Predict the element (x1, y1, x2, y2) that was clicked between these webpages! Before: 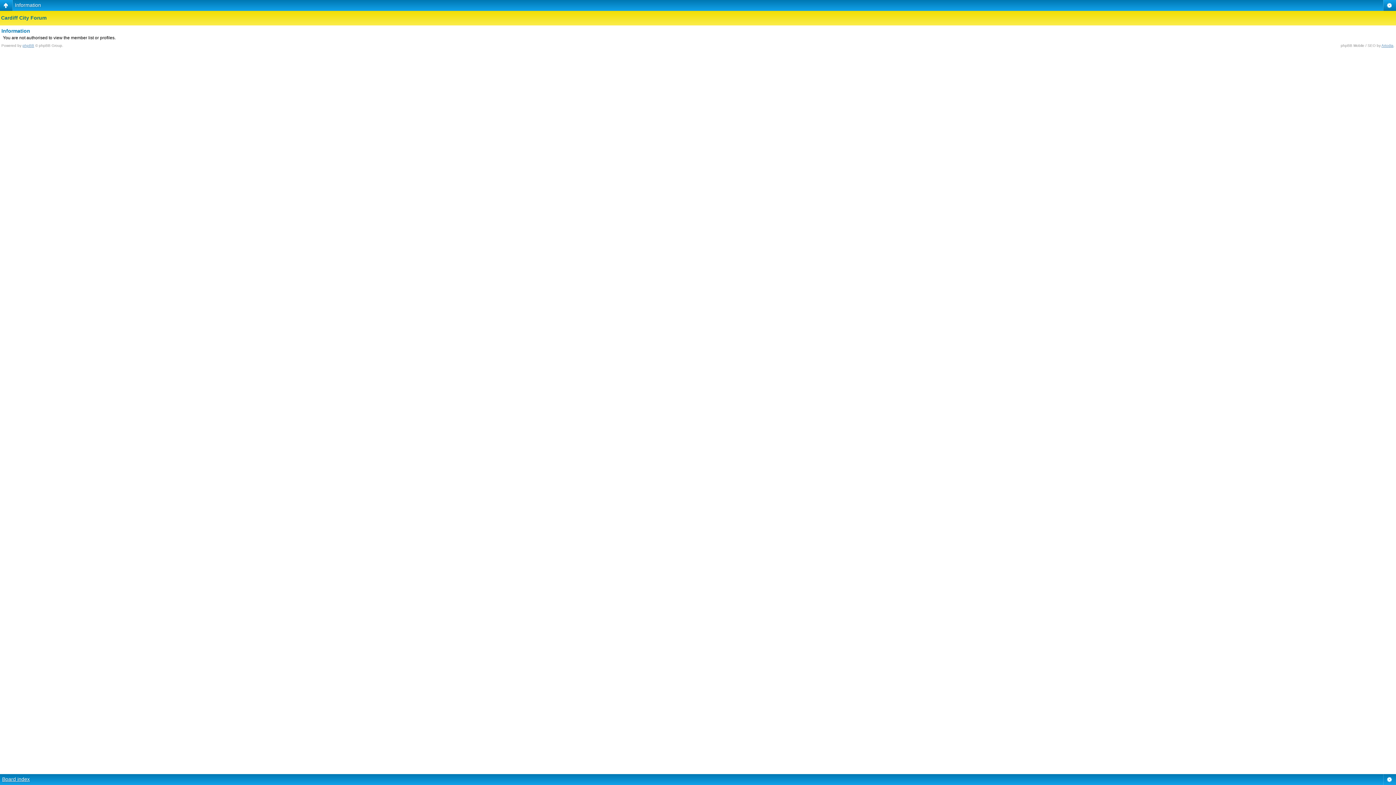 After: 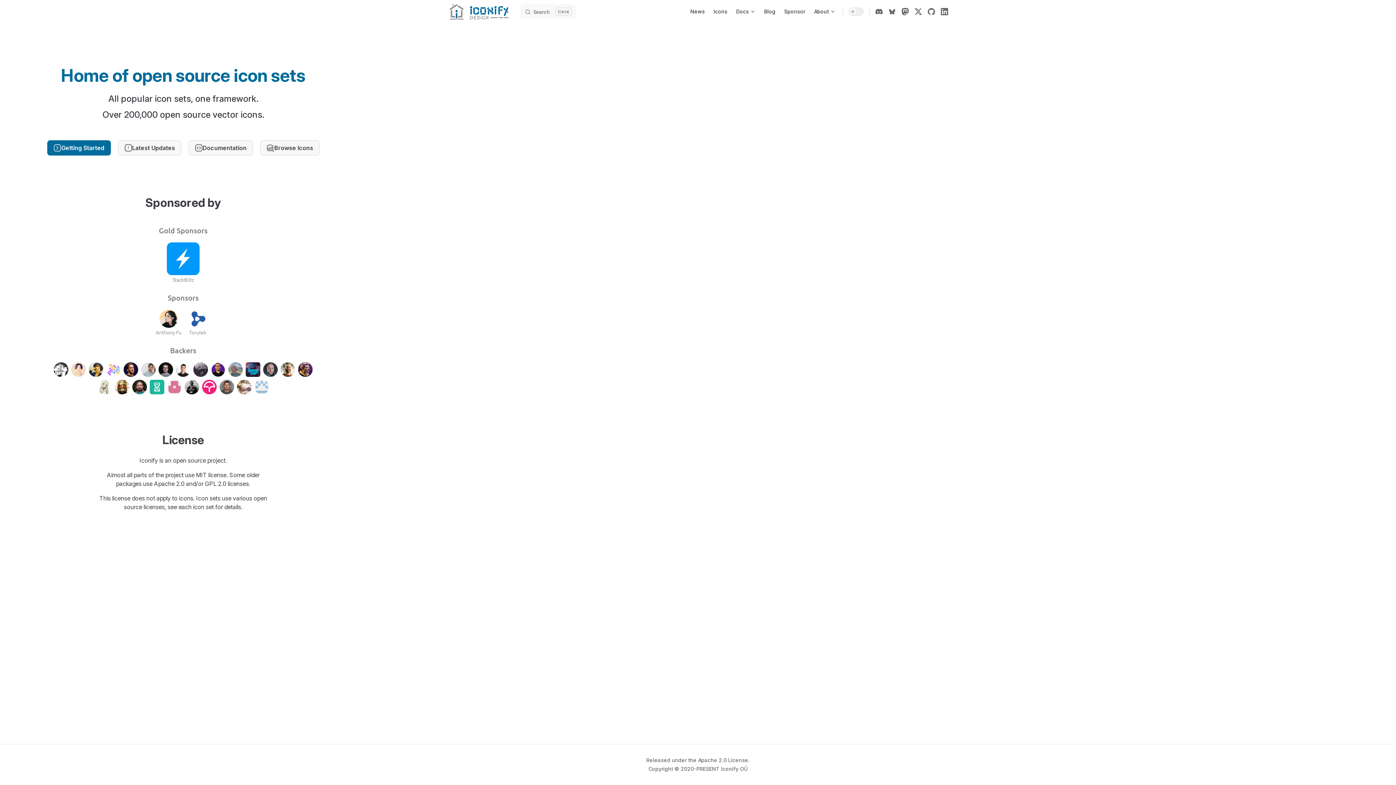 Action: label: Artodia bbox: (1381, 43, 1393, 47)